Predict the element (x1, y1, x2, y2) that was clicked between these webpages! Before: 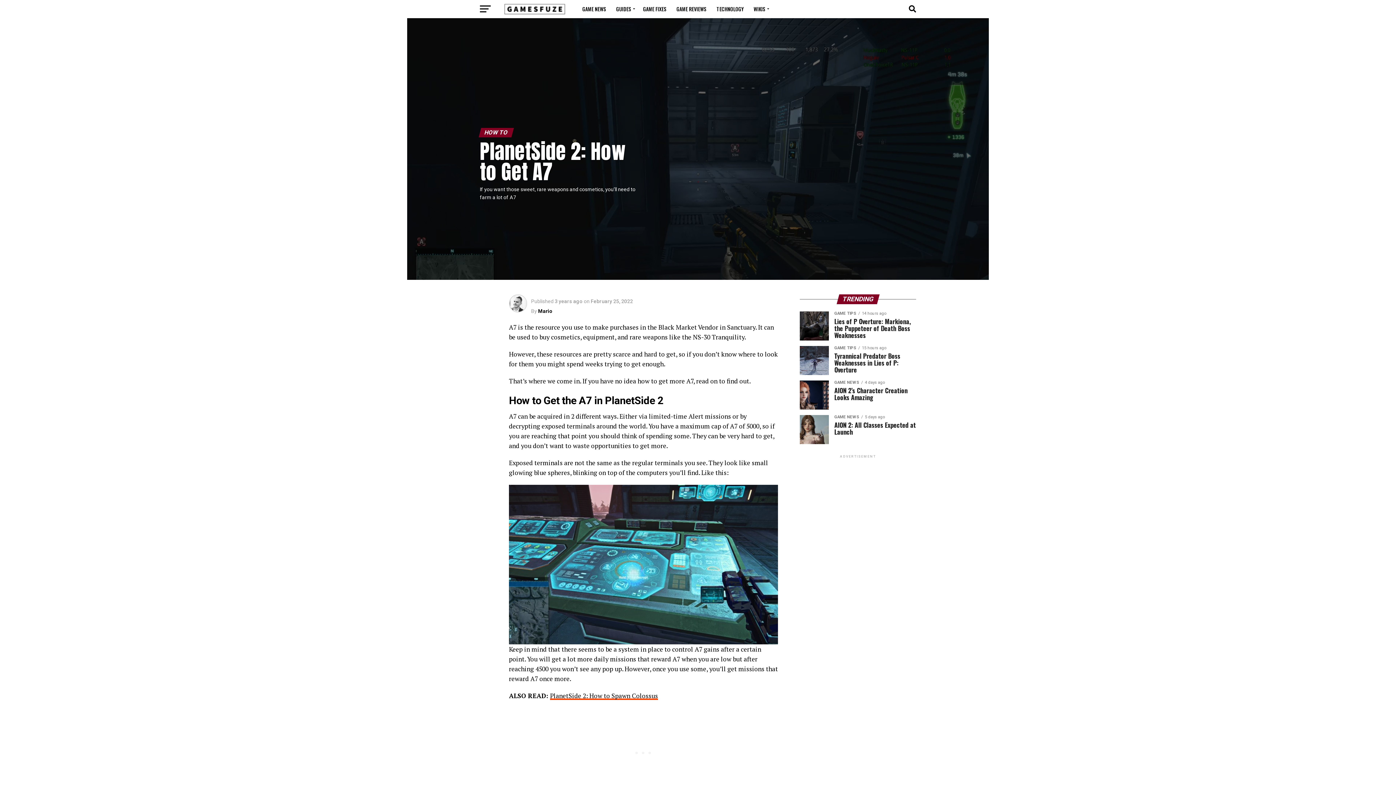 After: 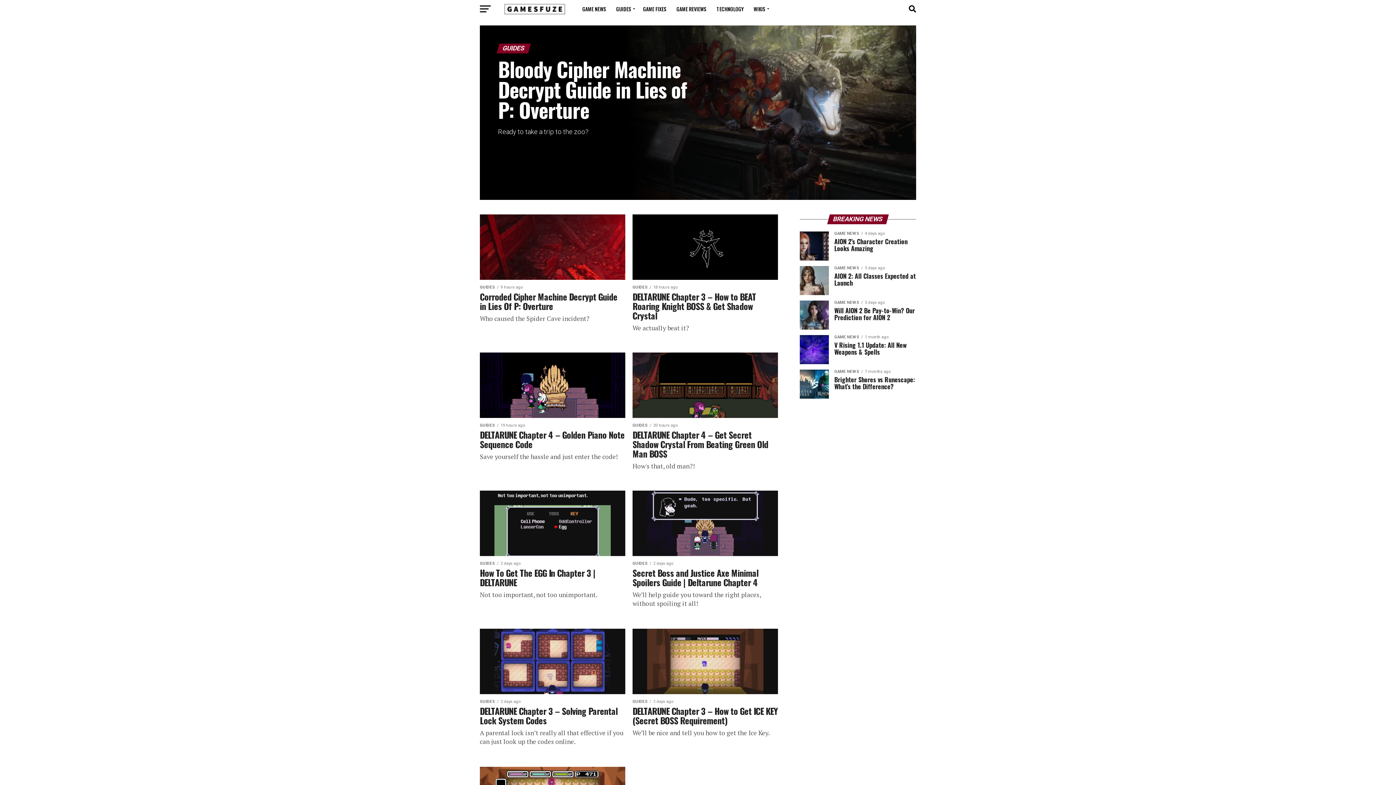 Action: label: GUIDES bbox: (612, 0, 637, 18)